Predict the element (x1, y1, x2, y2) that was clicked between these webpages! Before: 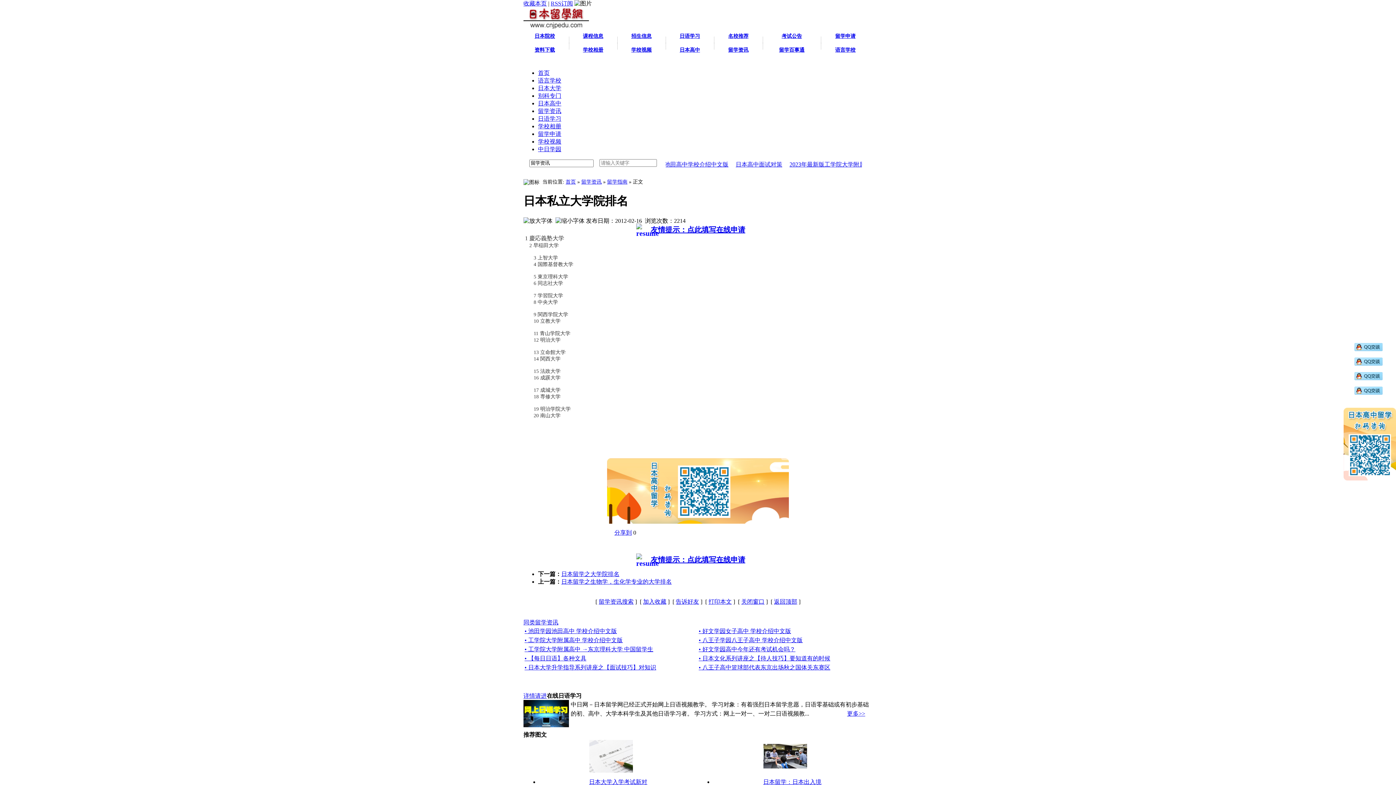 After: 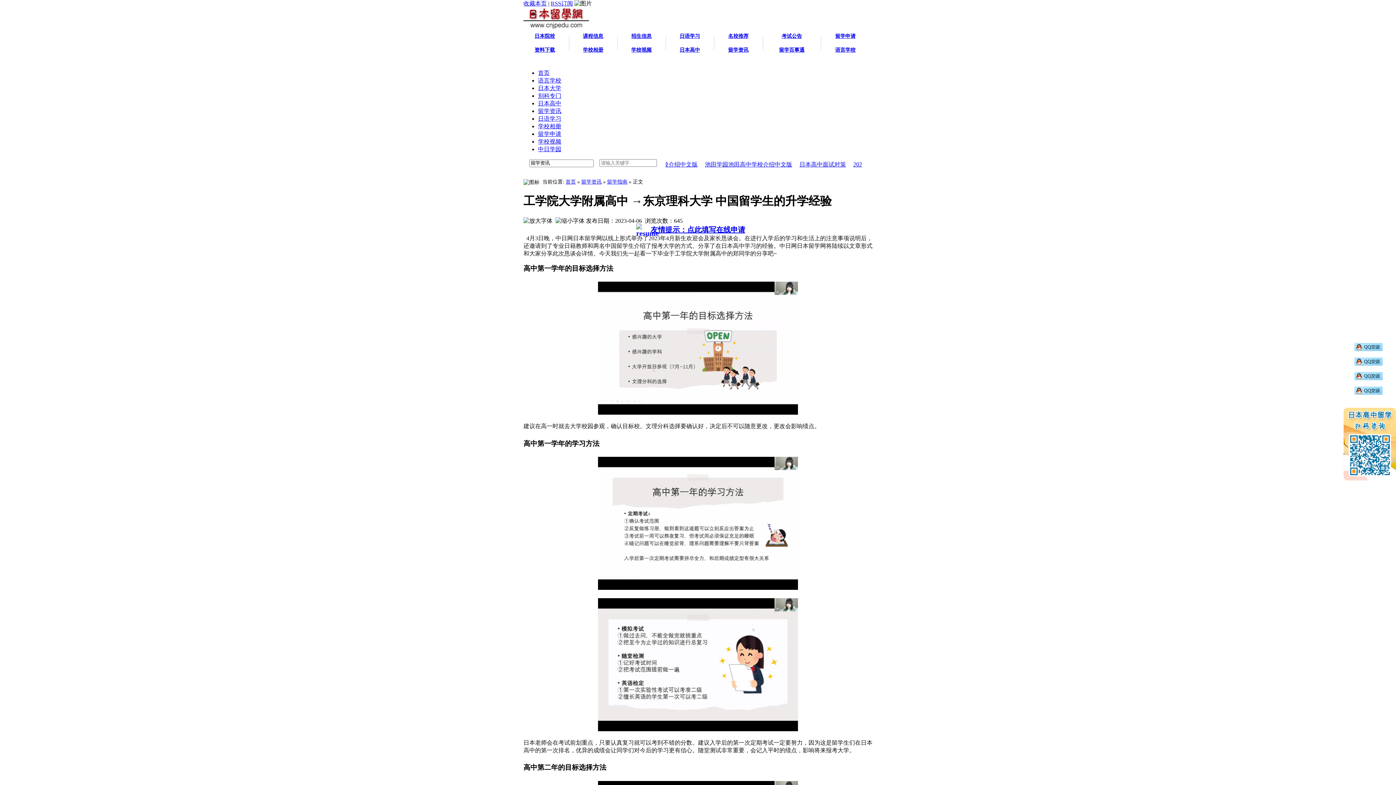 Action: bbox: (524, 646, 653, 652) label: • 工学院大学附属高中 →东京理科大学 中国留学生